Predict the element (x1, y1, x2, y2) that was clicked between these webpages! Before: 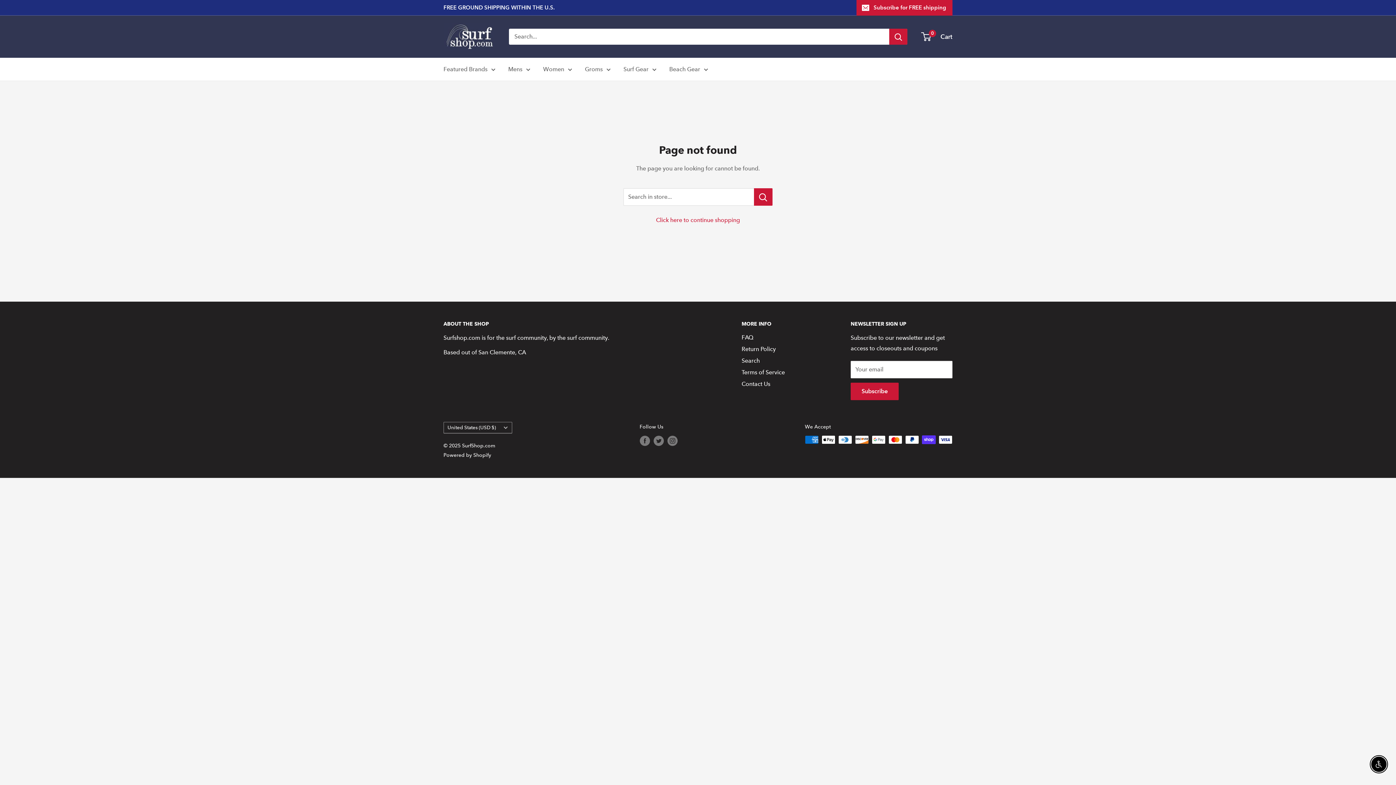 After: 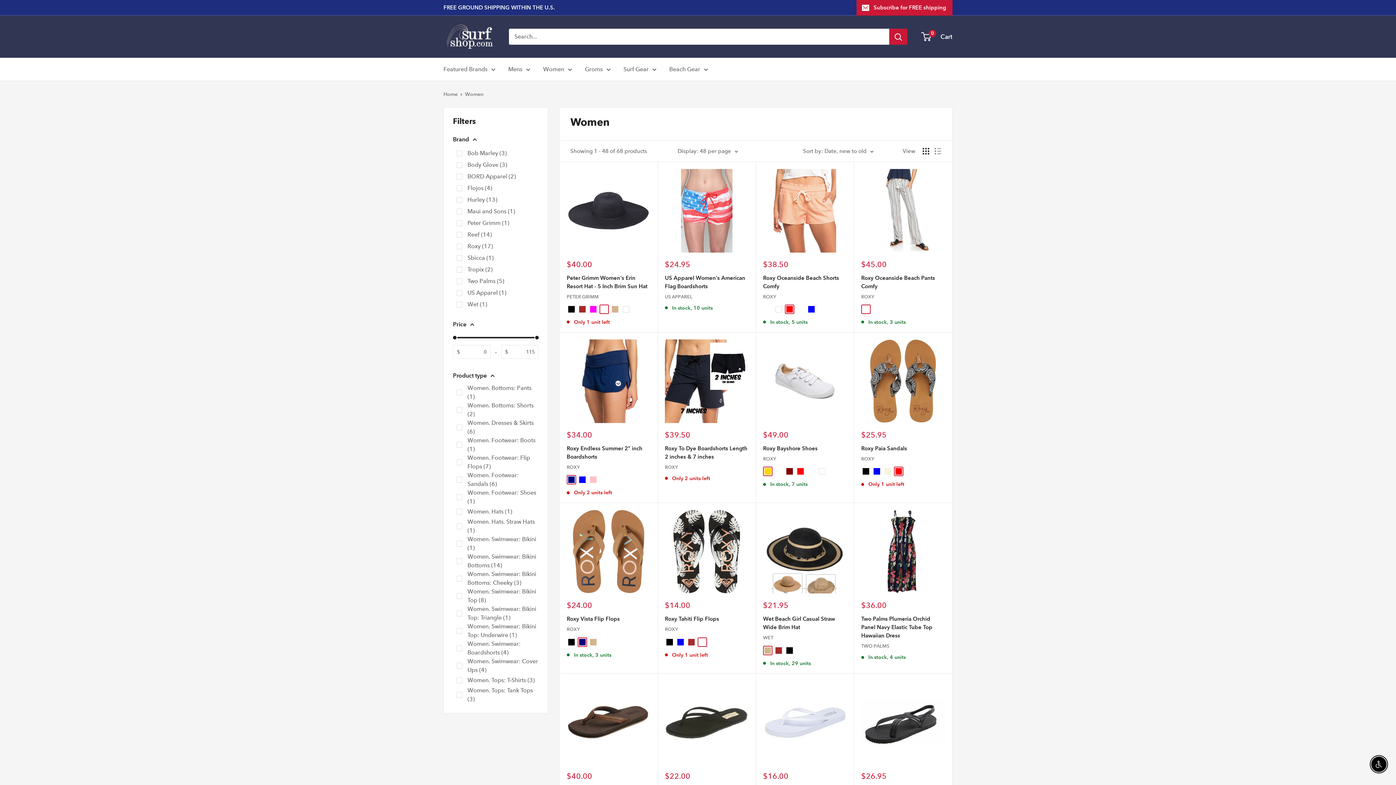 Action: label: Women bbox: (543, 64, 572, 74)